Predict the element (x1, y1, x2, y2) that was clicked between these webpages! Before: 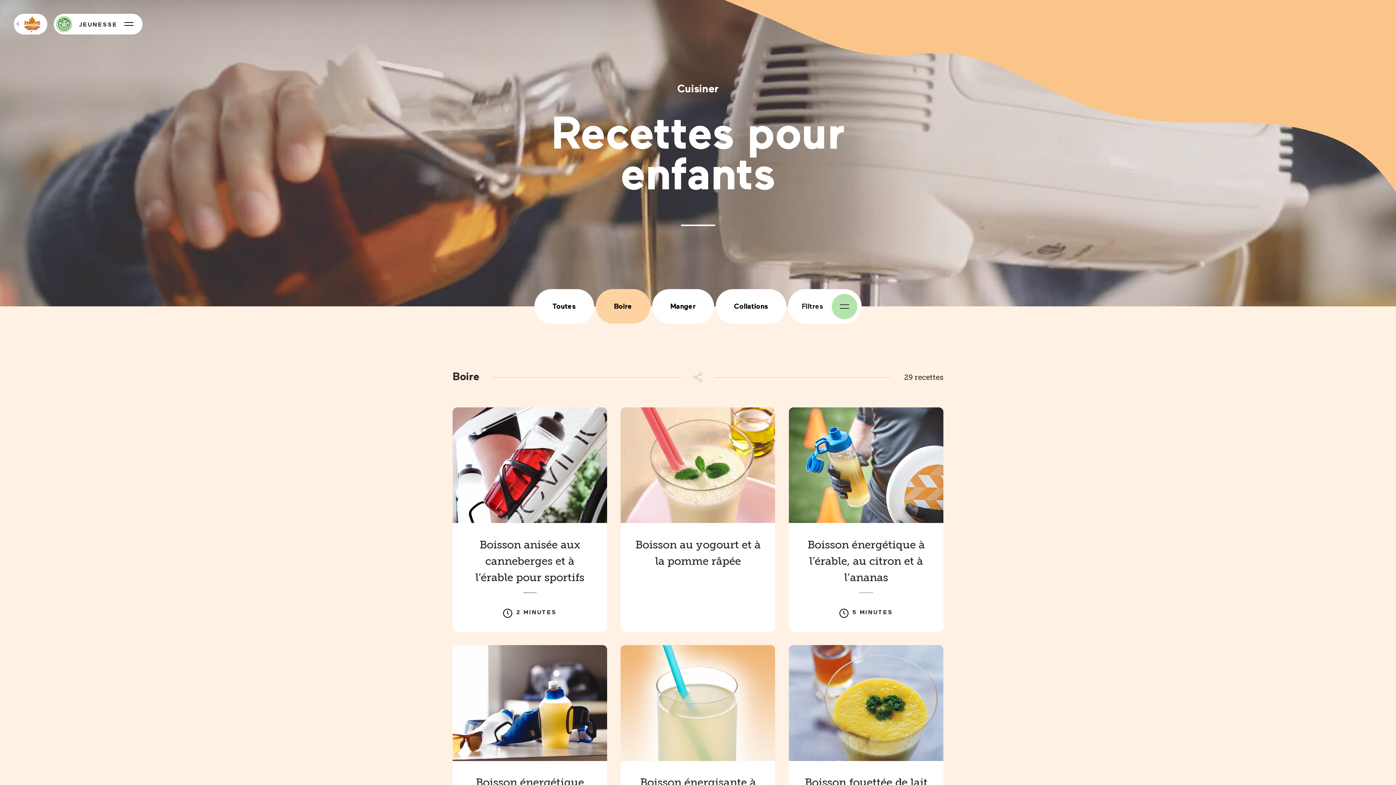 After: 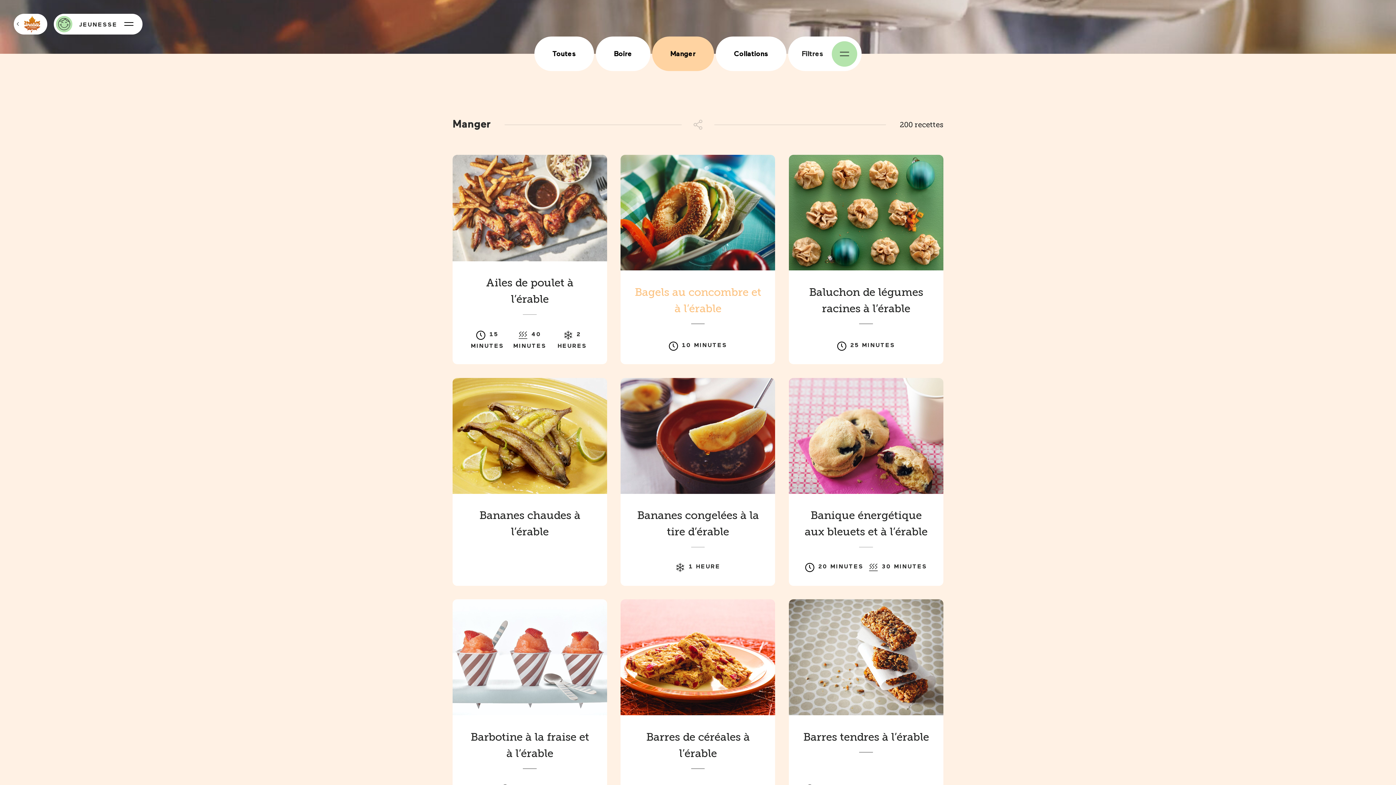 Action: label: Manger bbox: (652, 309, 714, 343)